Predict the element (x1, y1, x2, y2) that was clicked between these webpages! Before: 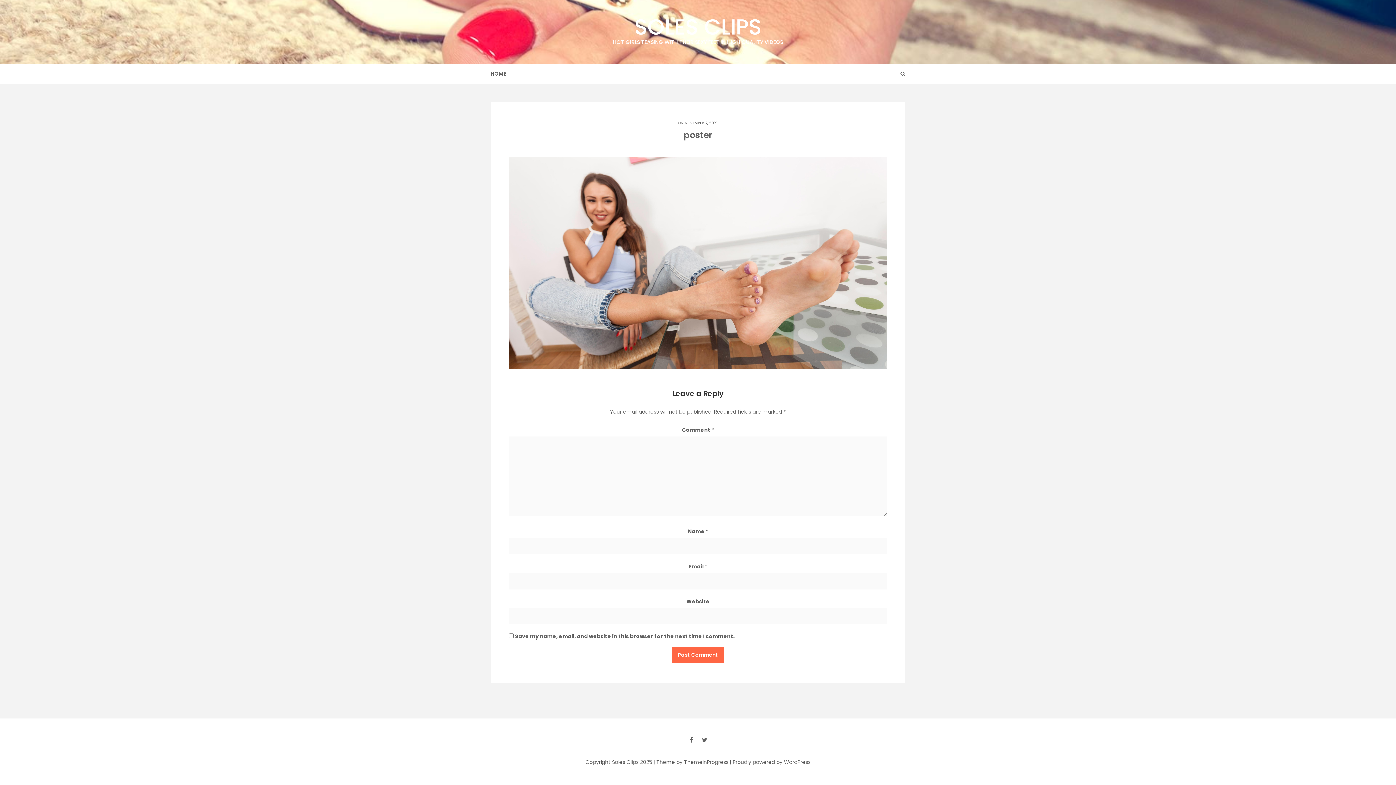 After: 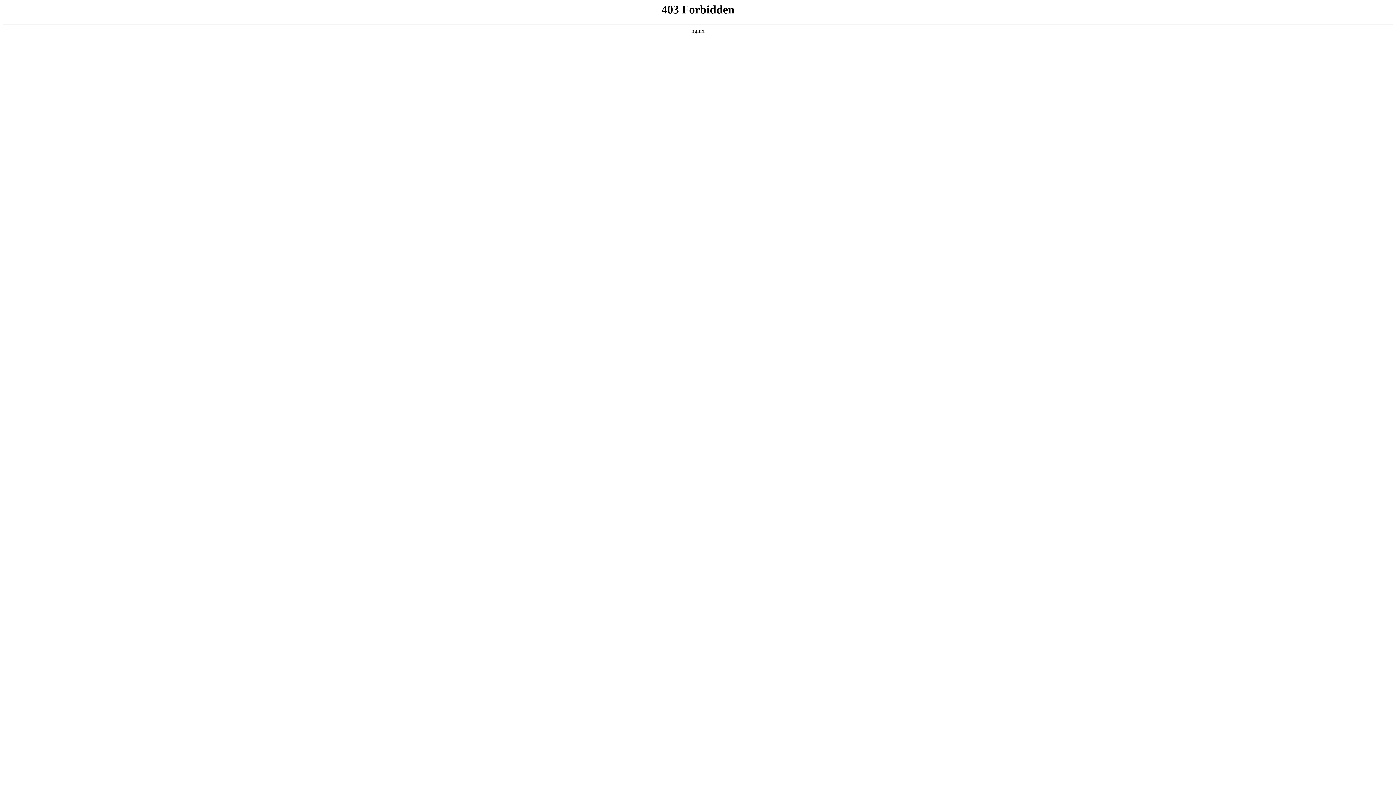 Action: bbox: (730, 758, 810, 766) label: | Proudly powered by WordPress